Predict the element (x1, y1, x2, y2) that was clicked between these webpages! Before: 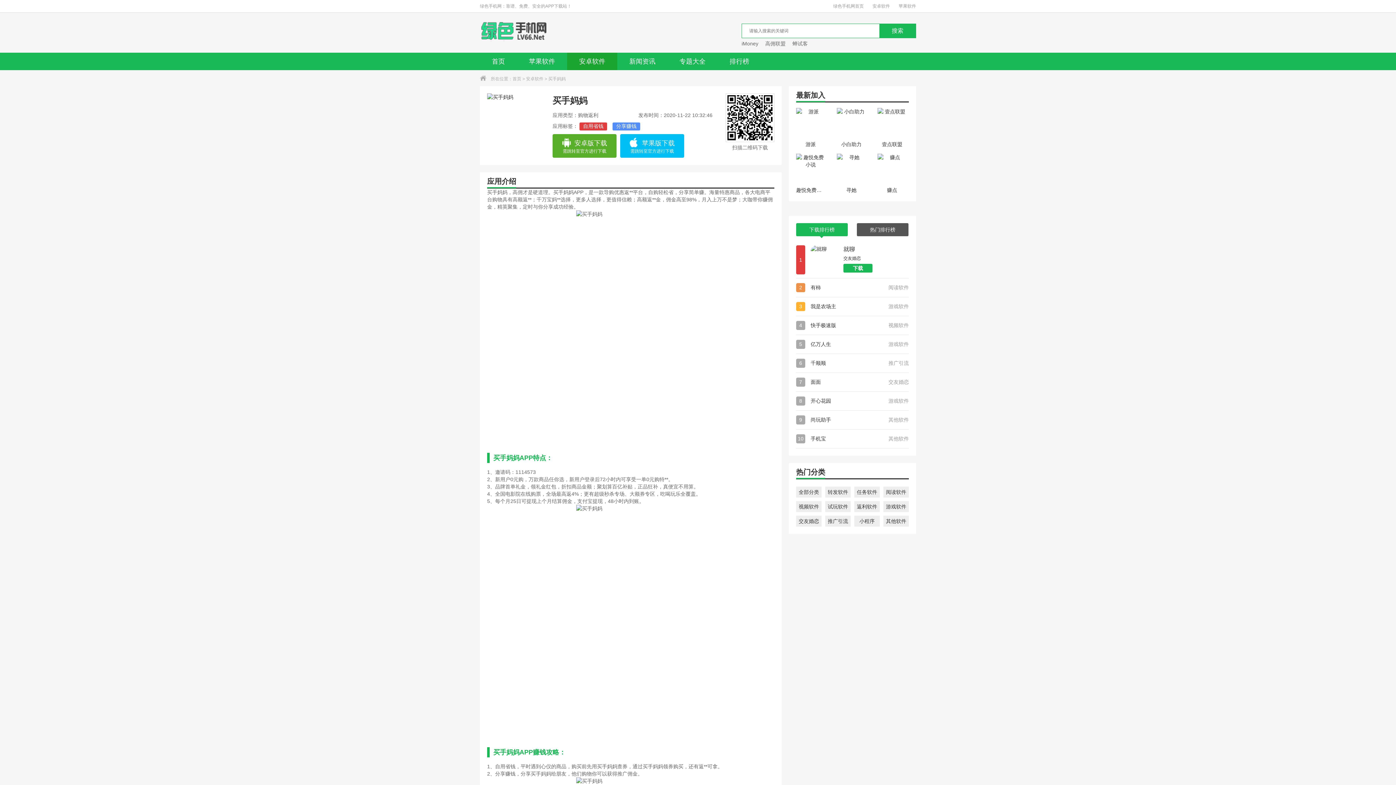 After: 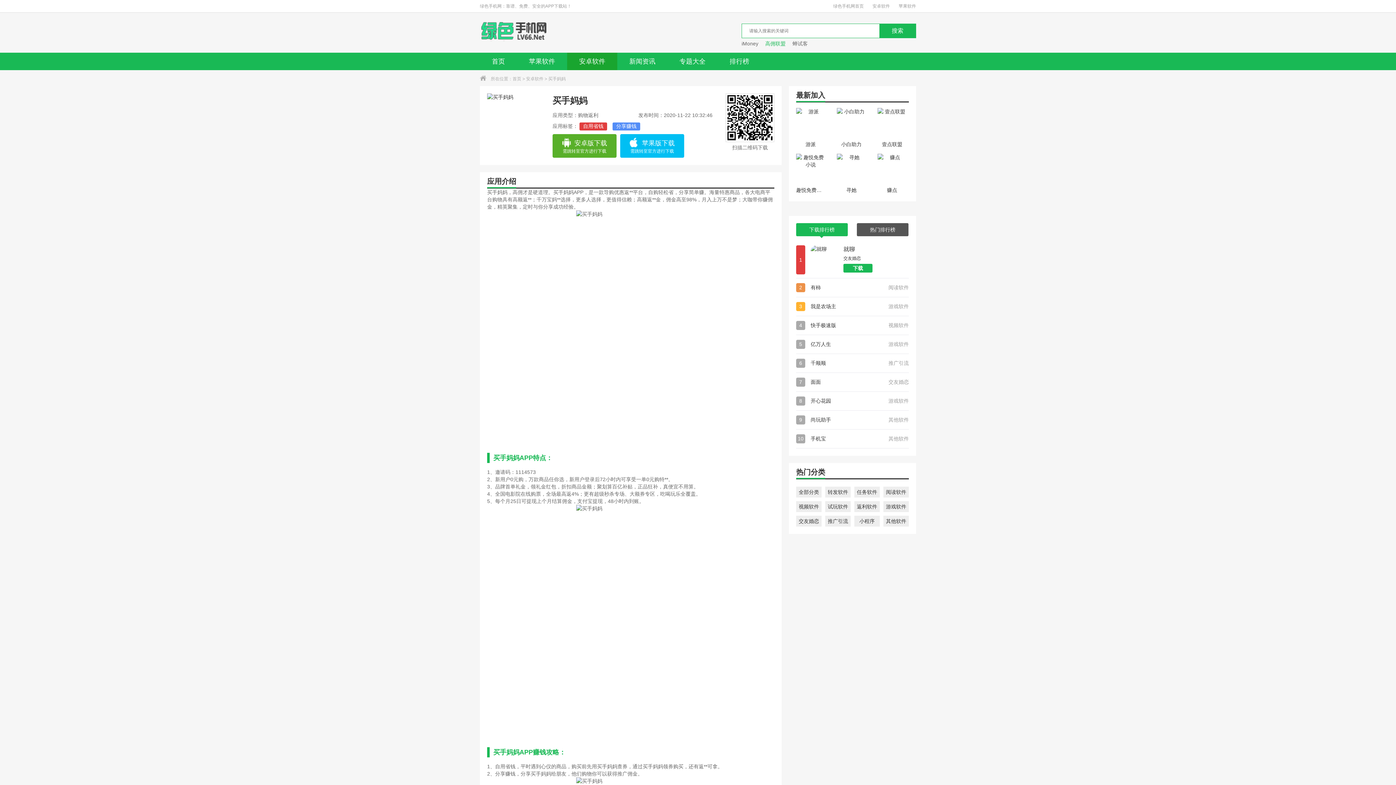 Action: label: 高佣联盟 bbox: (765, 40, 785, 46)